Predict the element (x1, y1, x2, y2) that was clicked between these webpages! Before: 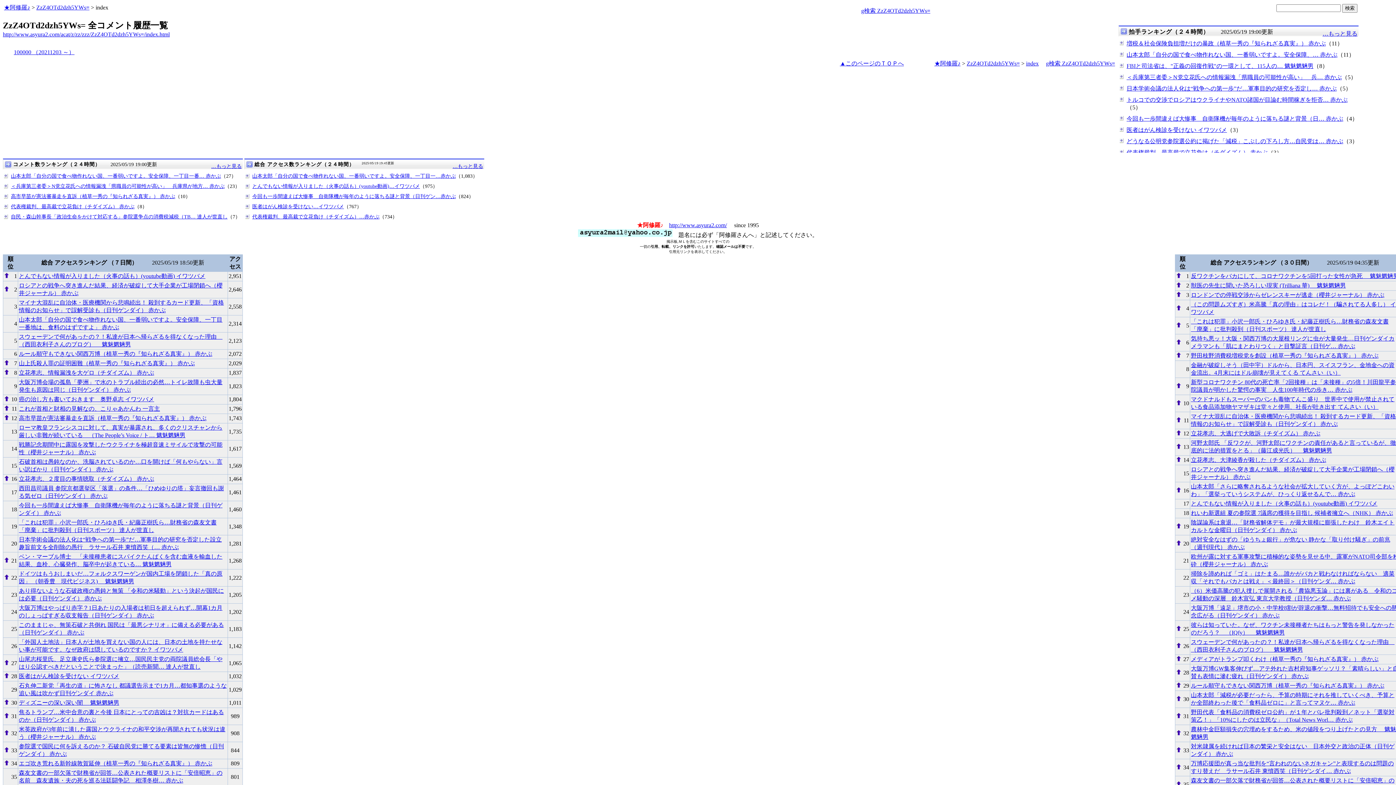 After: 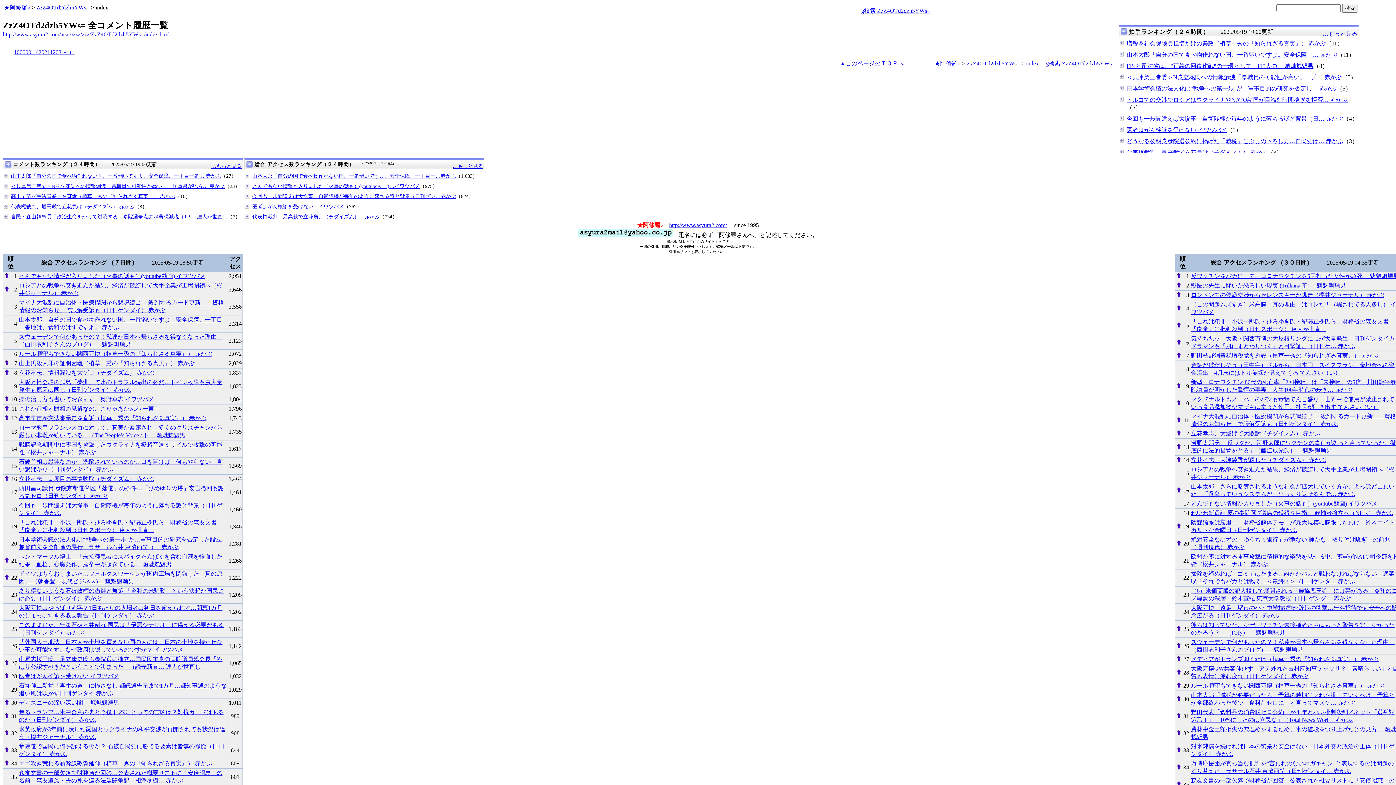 Action: bbox: (2, 31, 169, 37) label: http://www.asyura2.com/acat/z/zz/zzz/ZzZ4OTd2dzh5YWs=/index.html